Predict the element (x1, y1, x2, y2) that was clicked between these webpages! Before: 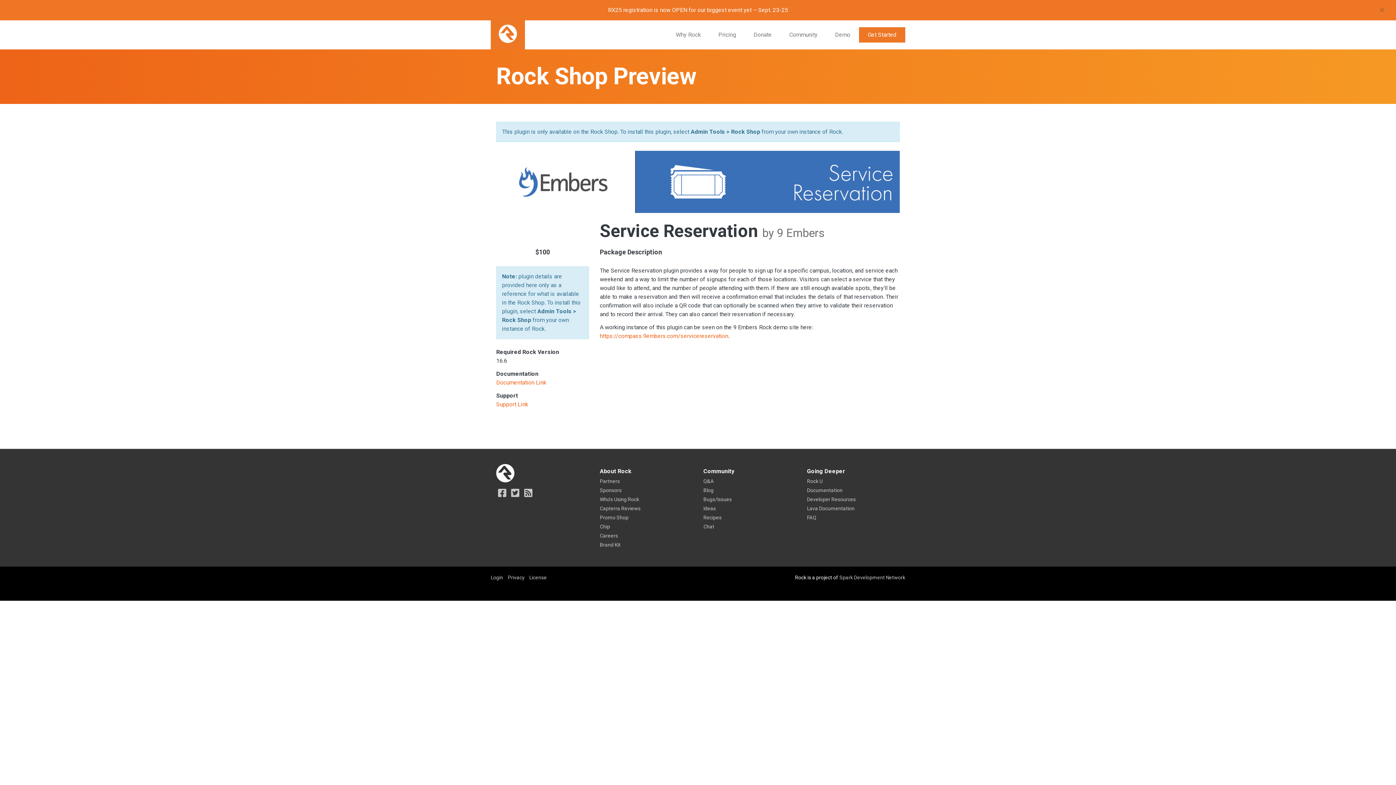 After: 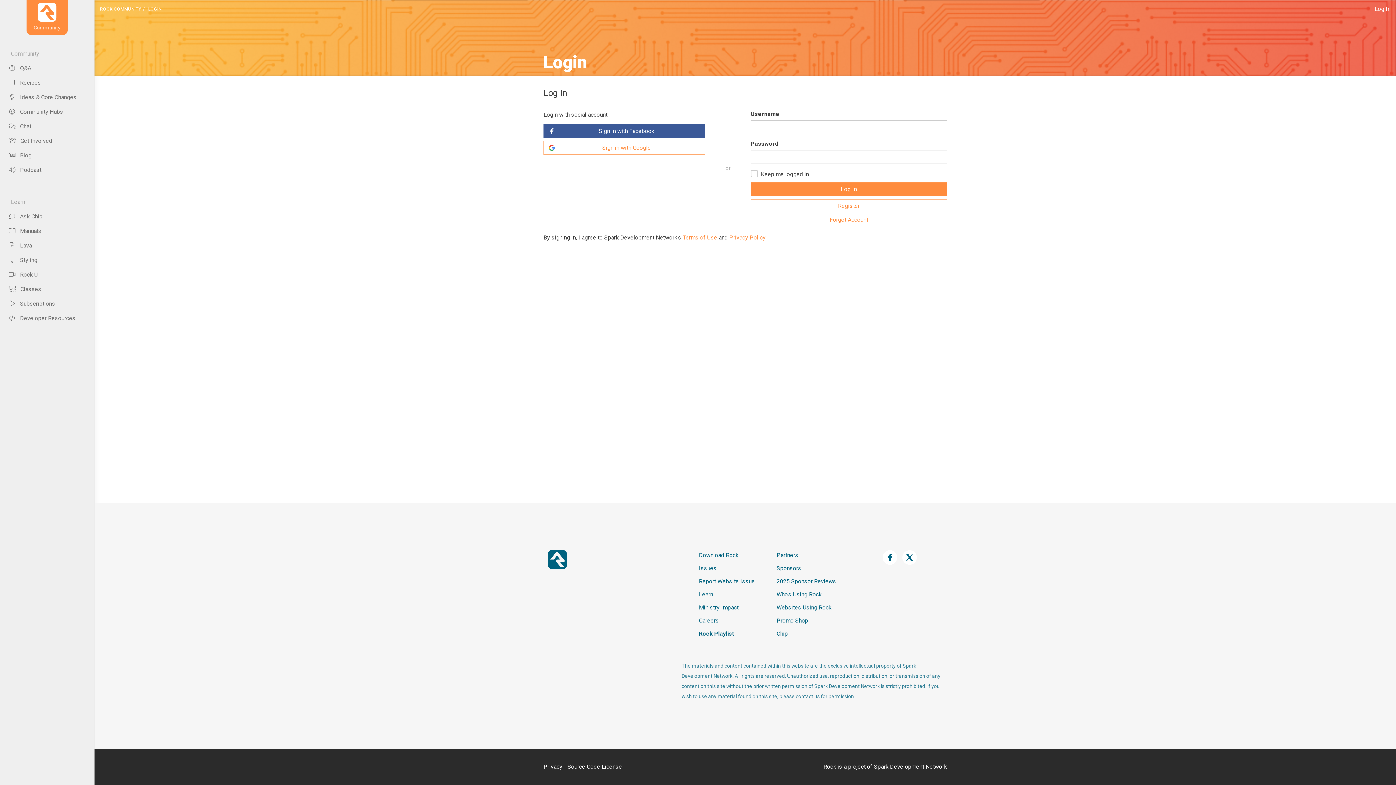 Action: bbox: (703, 523, 714, 529) label: Chat